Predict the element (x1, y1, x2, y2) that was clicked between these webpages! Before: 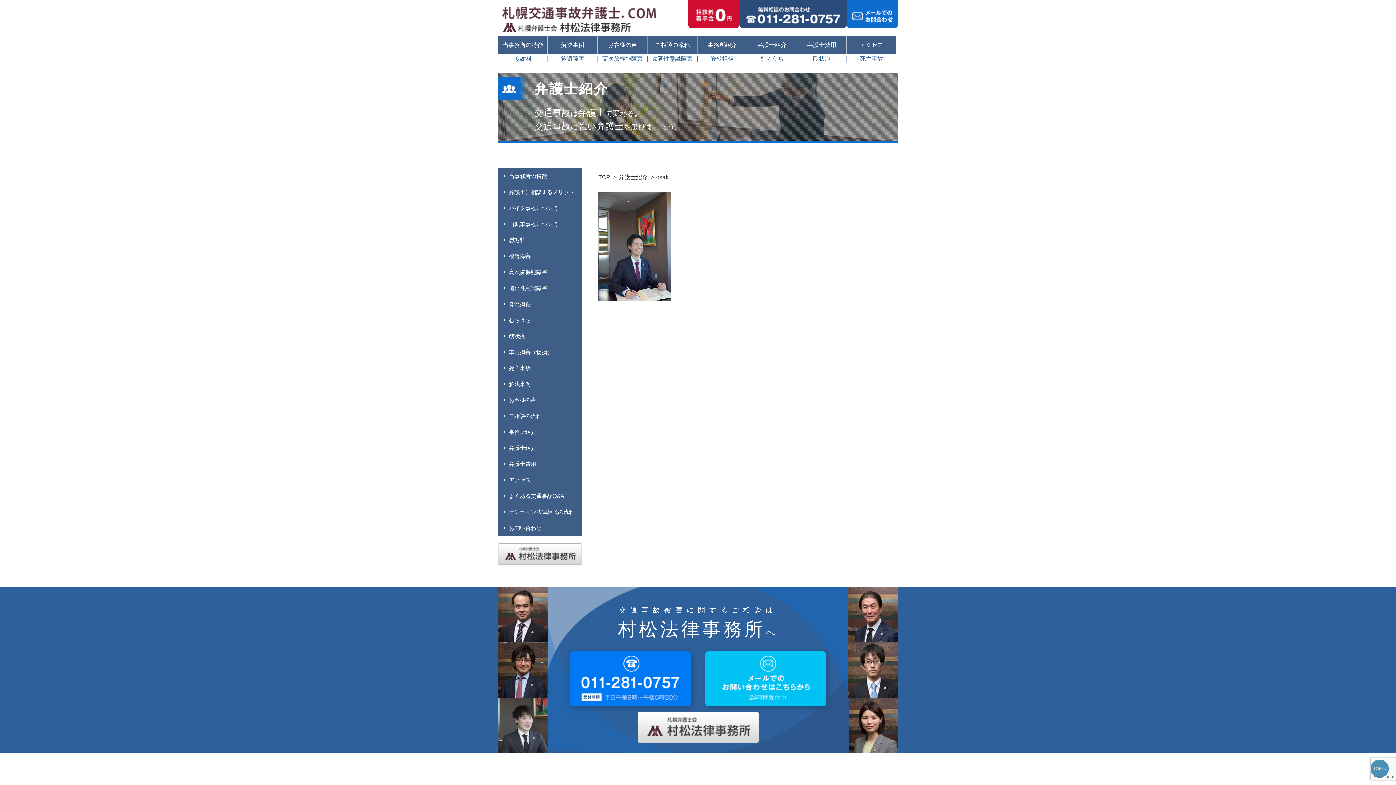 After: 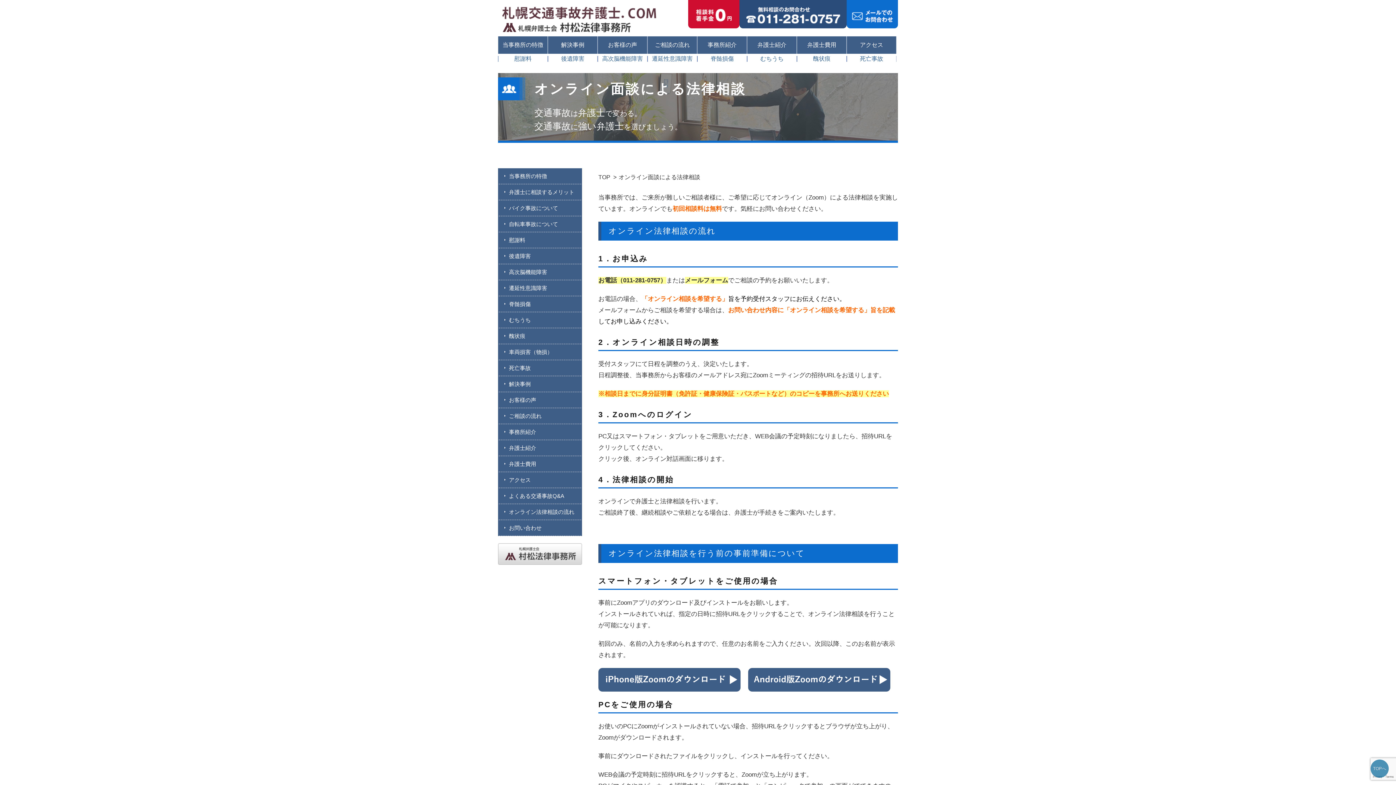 Action: label: オンライン法律相談の流れ bbox: (498, 504, 582, 520)